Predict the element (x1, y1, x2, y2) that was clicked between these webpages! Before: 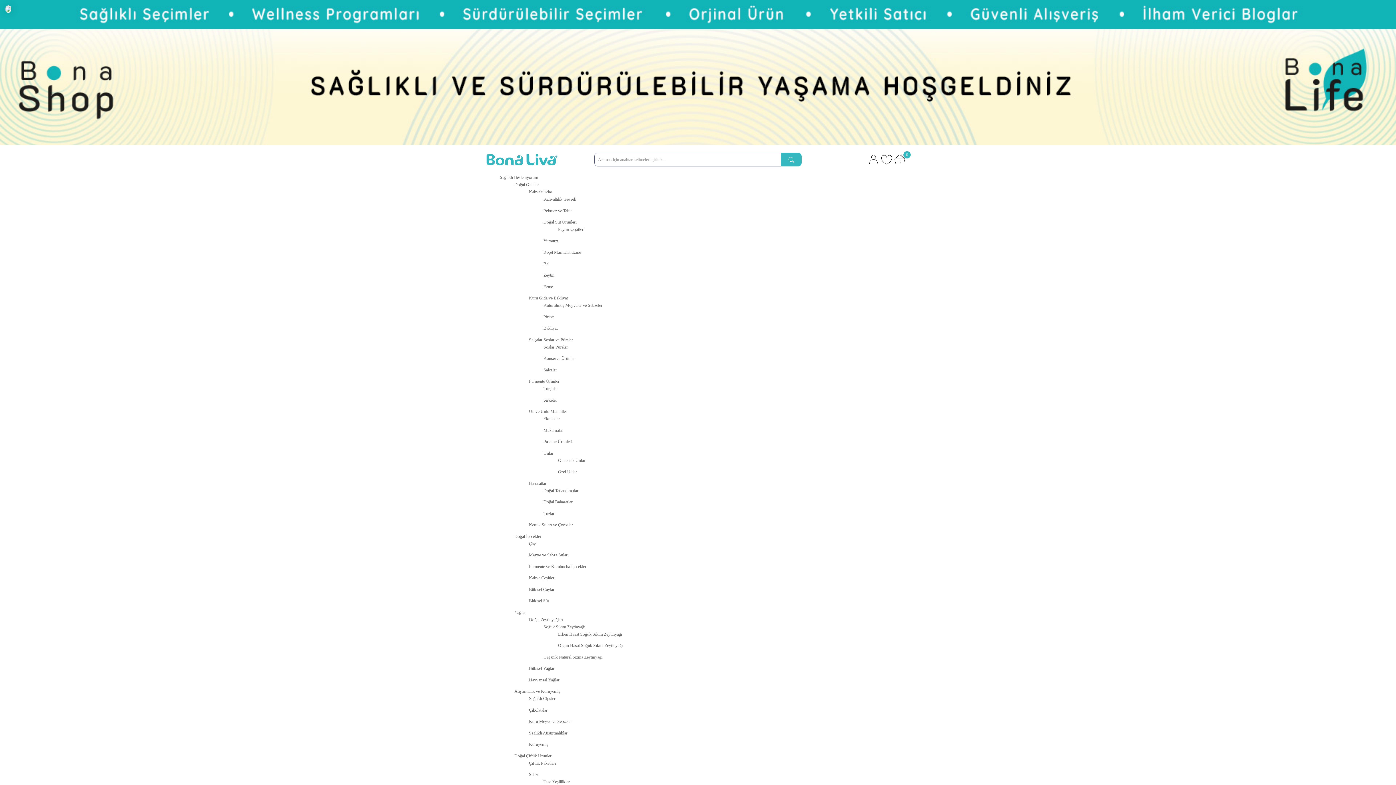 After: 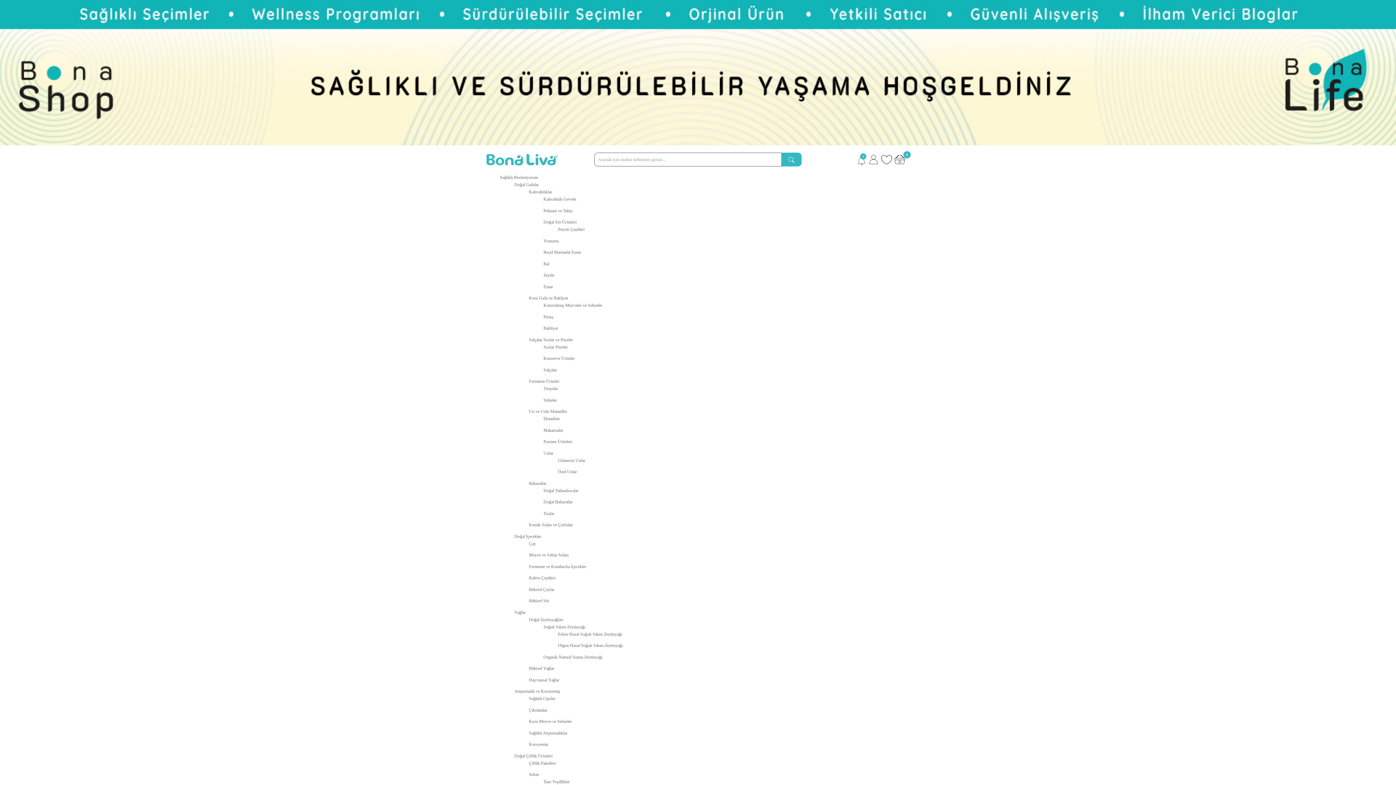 Action: bbox: (543, 439, 572, 444) label: Pastane Ürünleri